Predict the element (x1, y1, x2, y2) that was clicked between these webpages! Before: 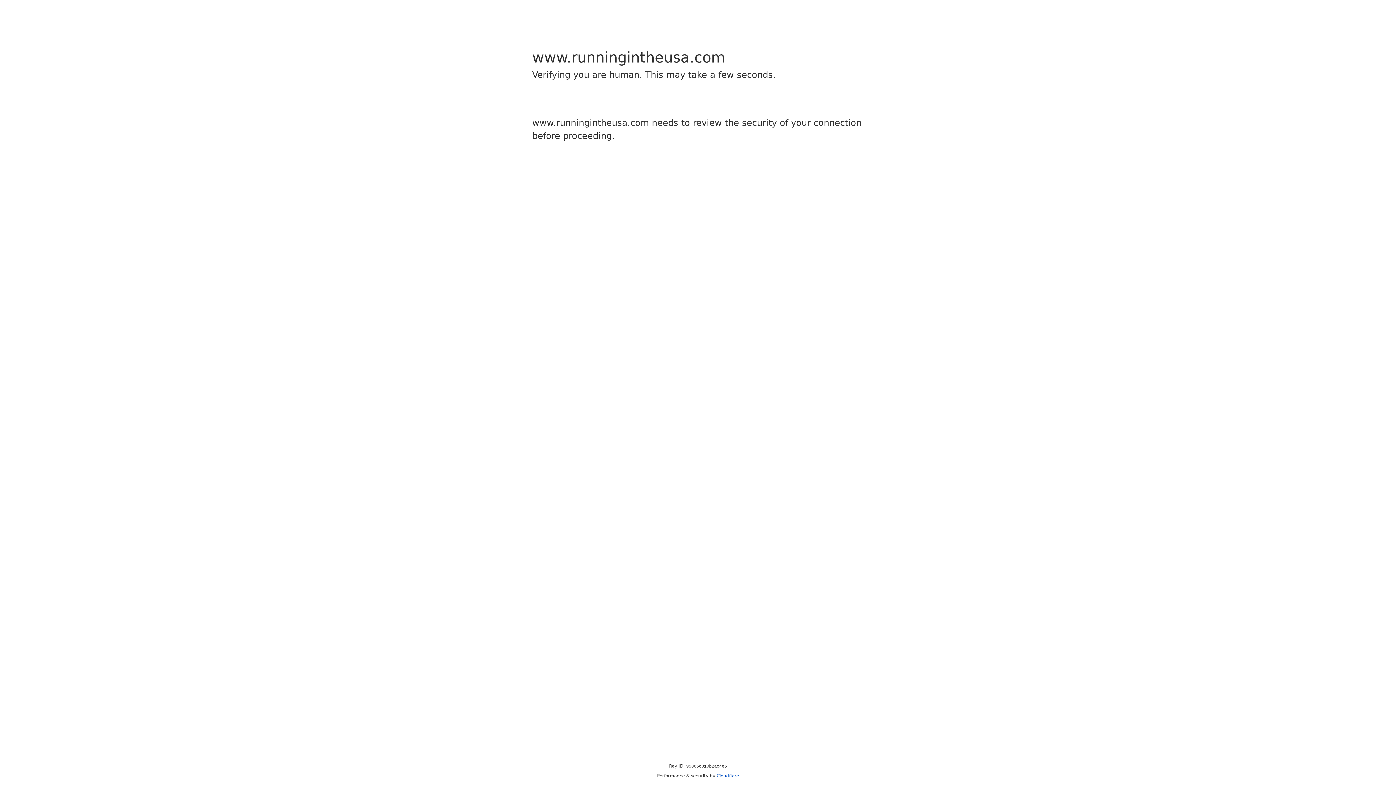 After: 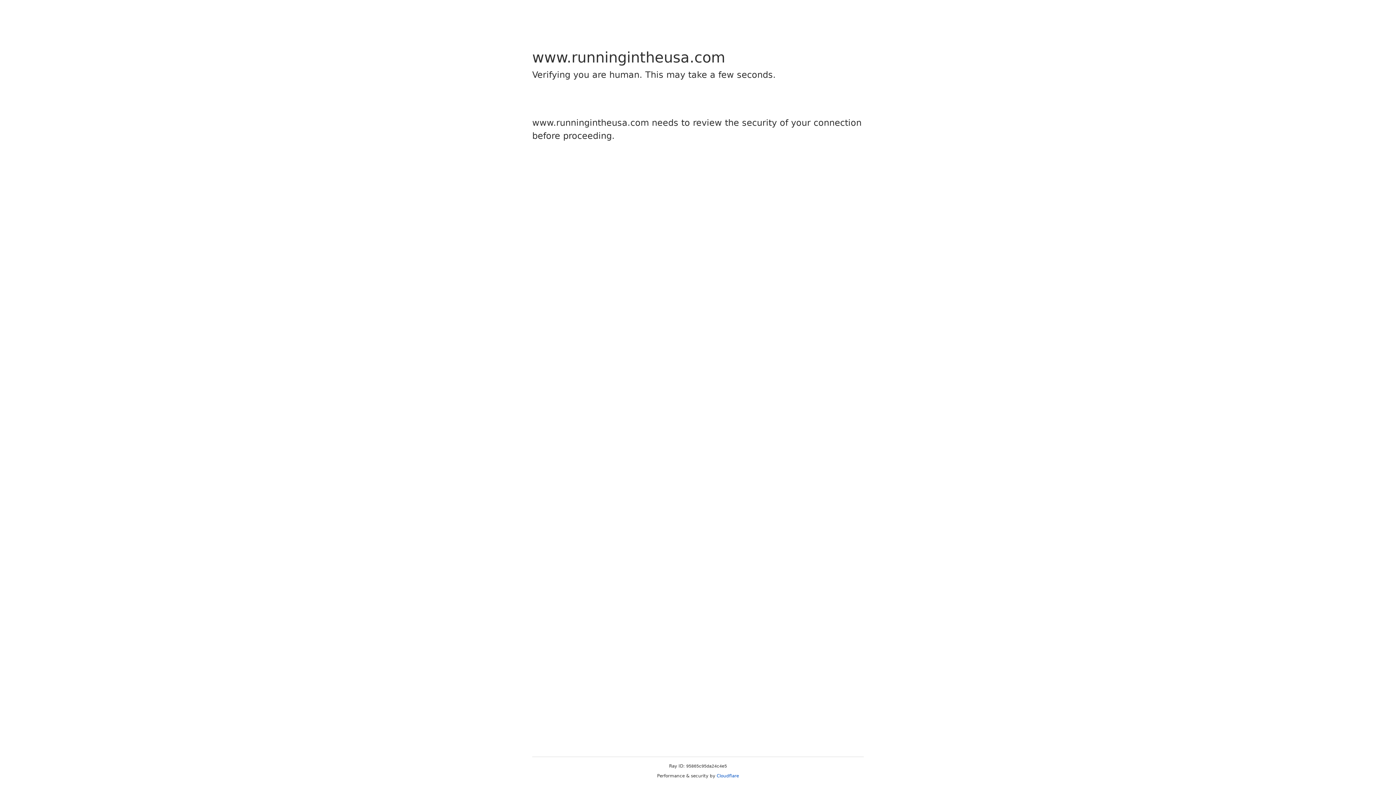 Action: bbox: (716, 773, 739, 778) label: Cloudflare